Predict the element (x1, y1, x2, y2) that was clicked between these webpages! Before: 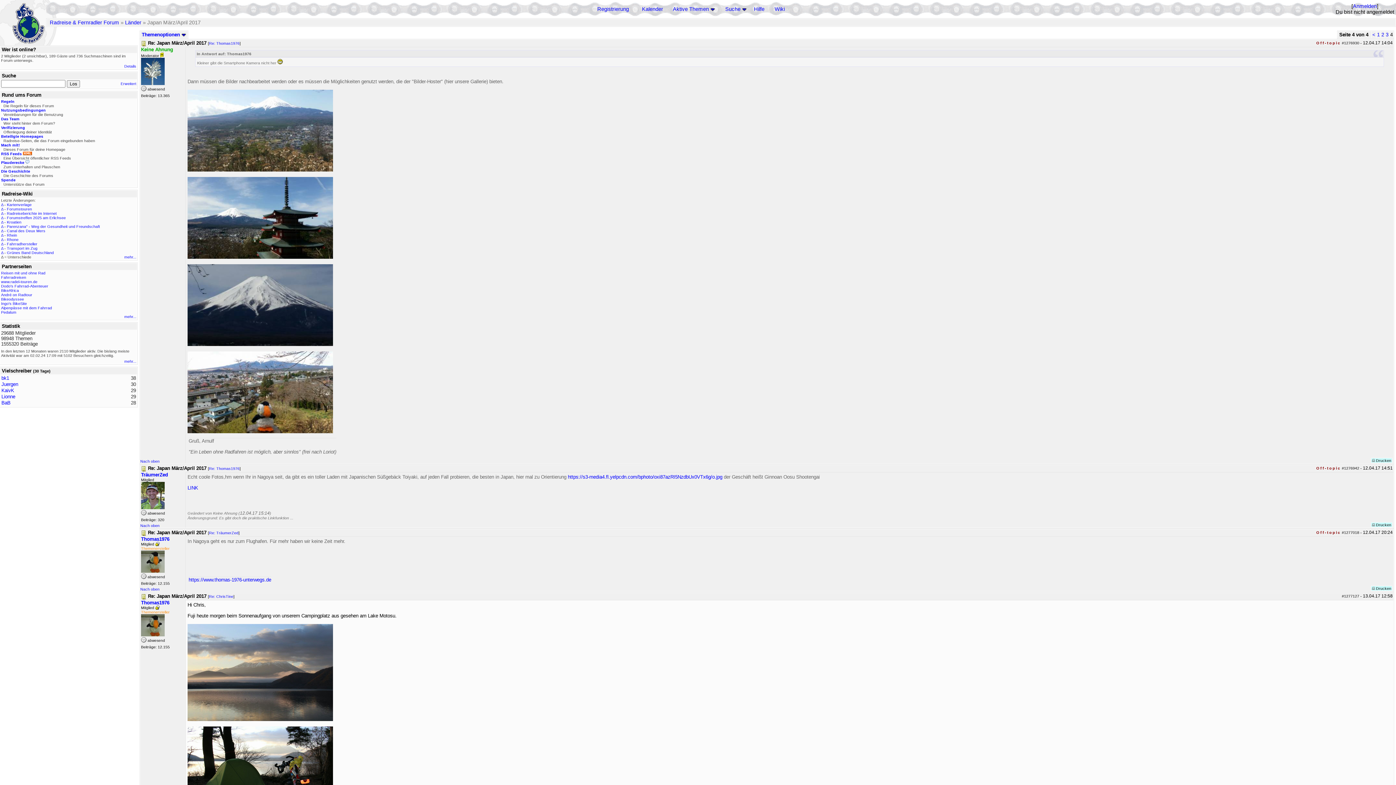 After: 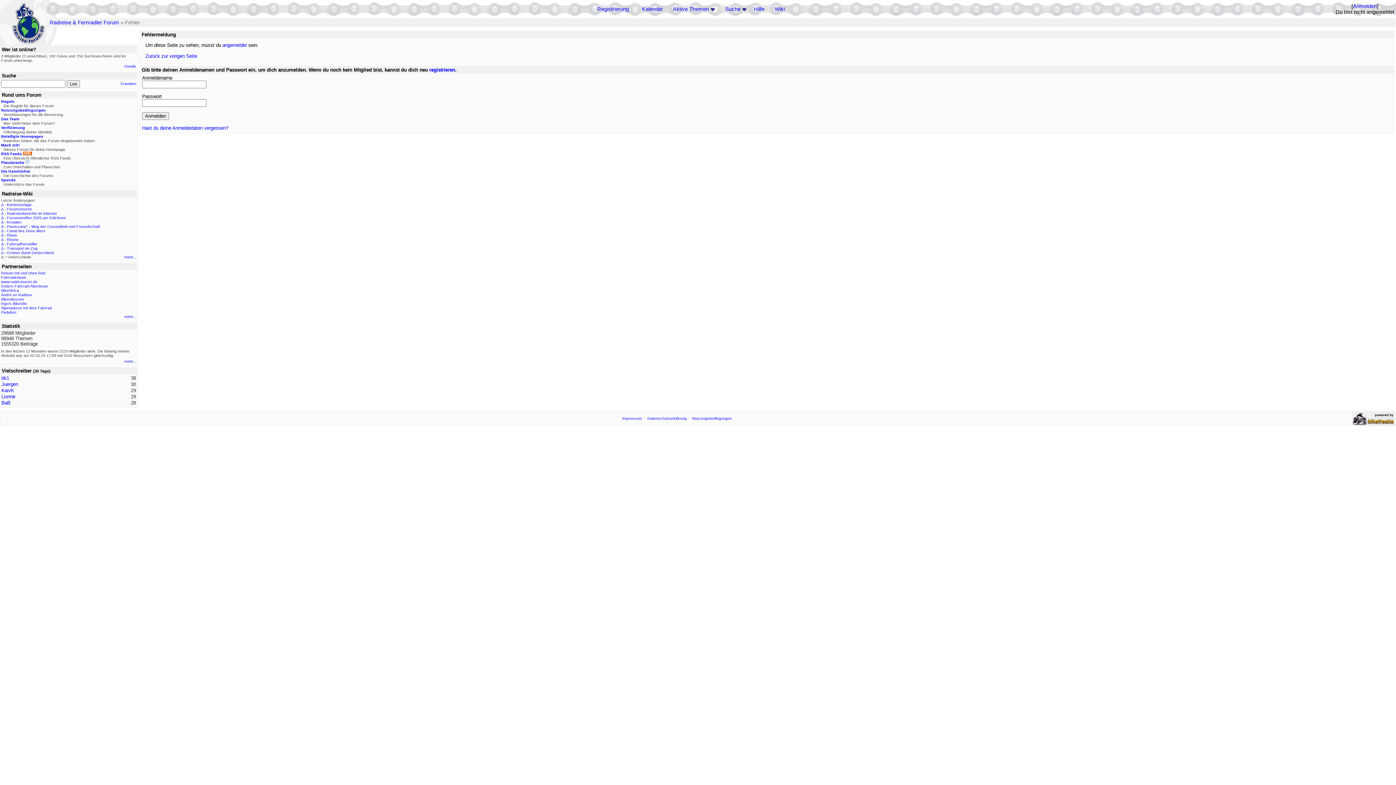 Action: label: Die Geschichte bbox: (1, 169, 30, 173)